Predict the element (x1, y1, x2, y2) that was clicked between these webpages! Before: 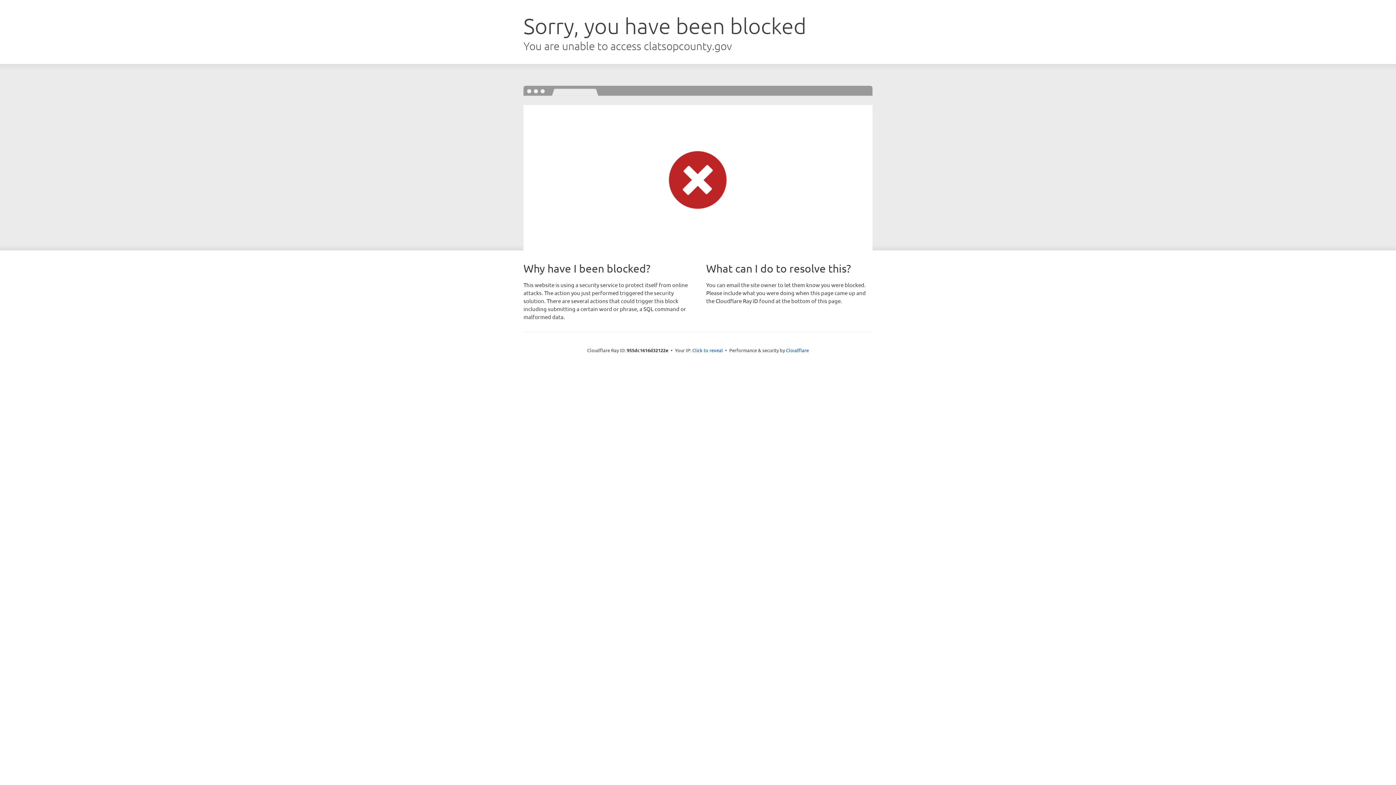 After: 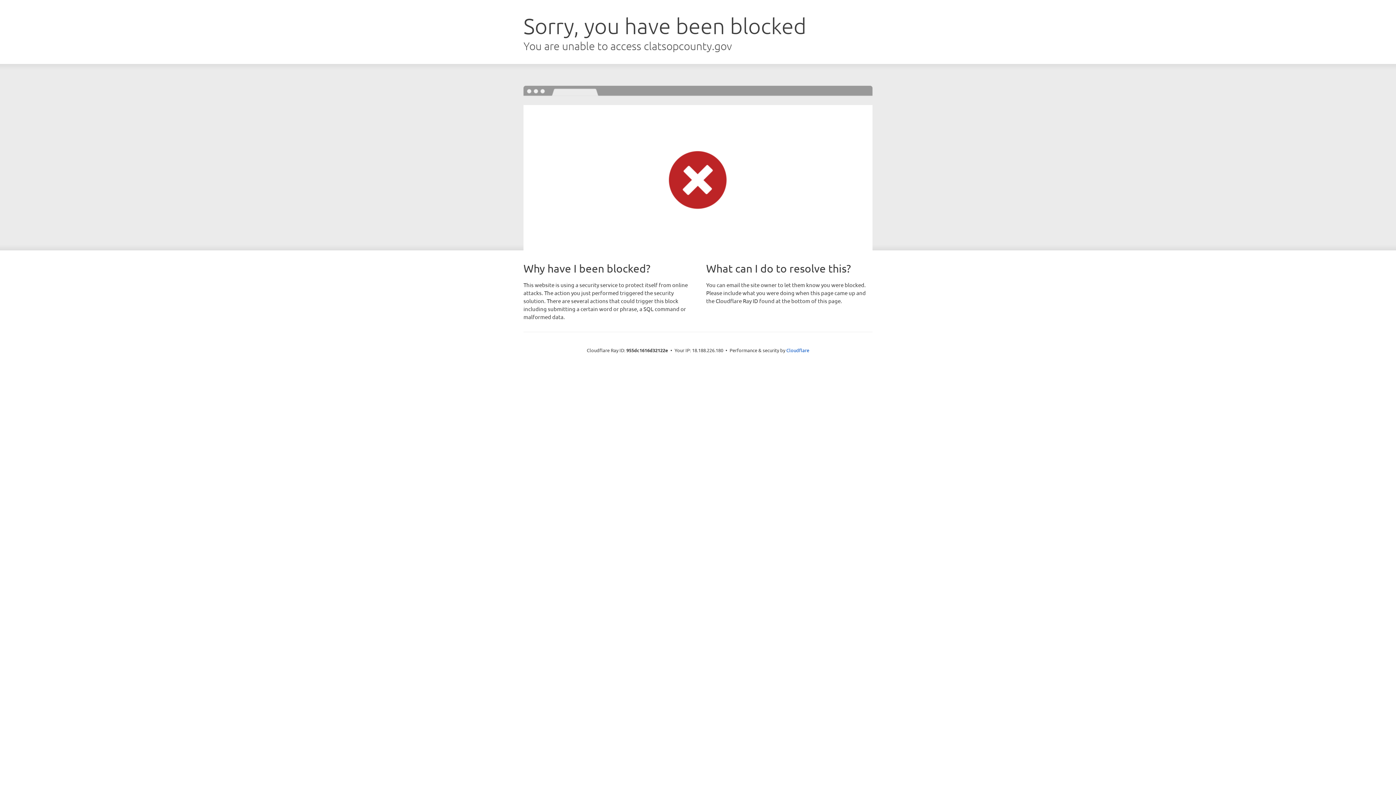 Action: label: Click to reveal bbox: (692, 346, 723, 353)